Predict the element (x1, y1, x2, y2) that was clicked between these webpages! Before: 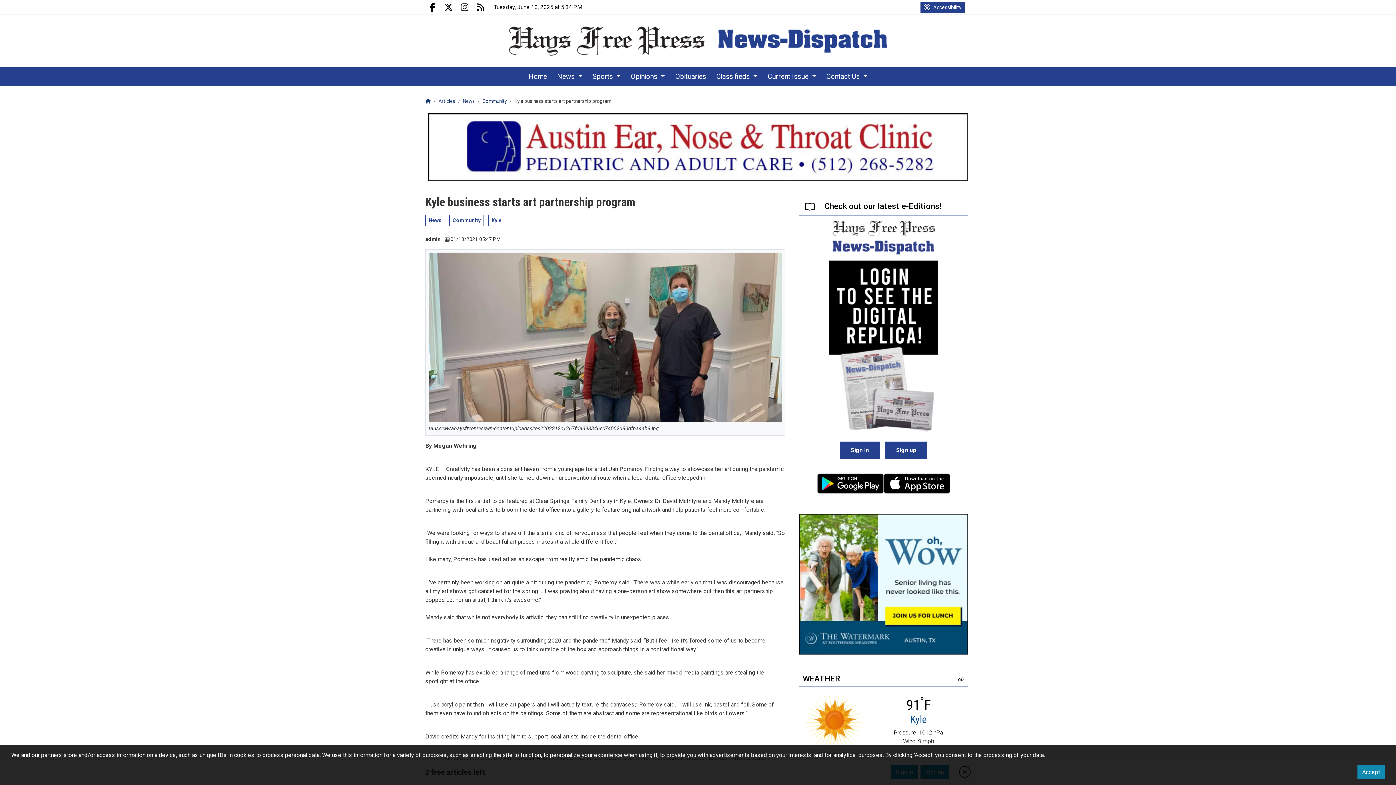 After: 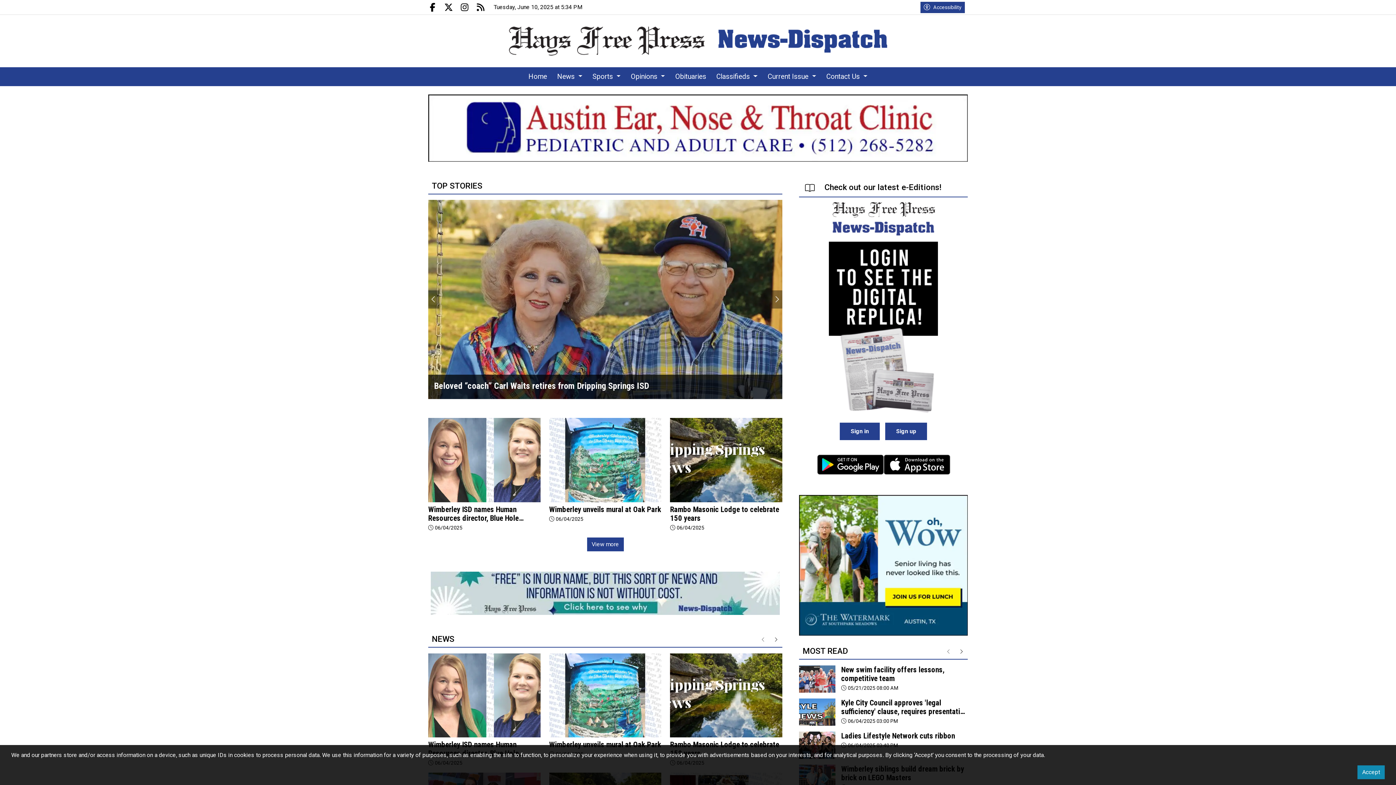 Action: bbox: (425, 98, 430, 104) label: Homepage